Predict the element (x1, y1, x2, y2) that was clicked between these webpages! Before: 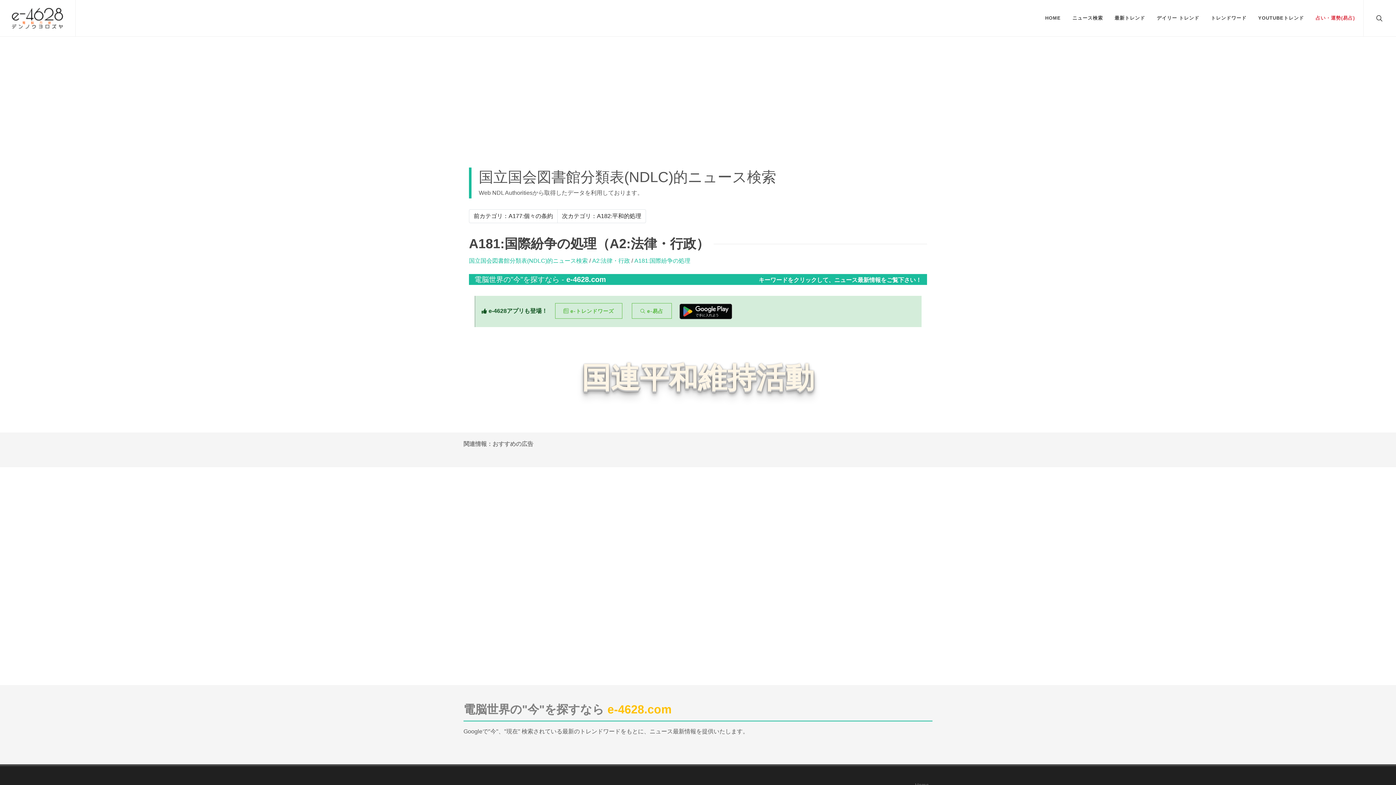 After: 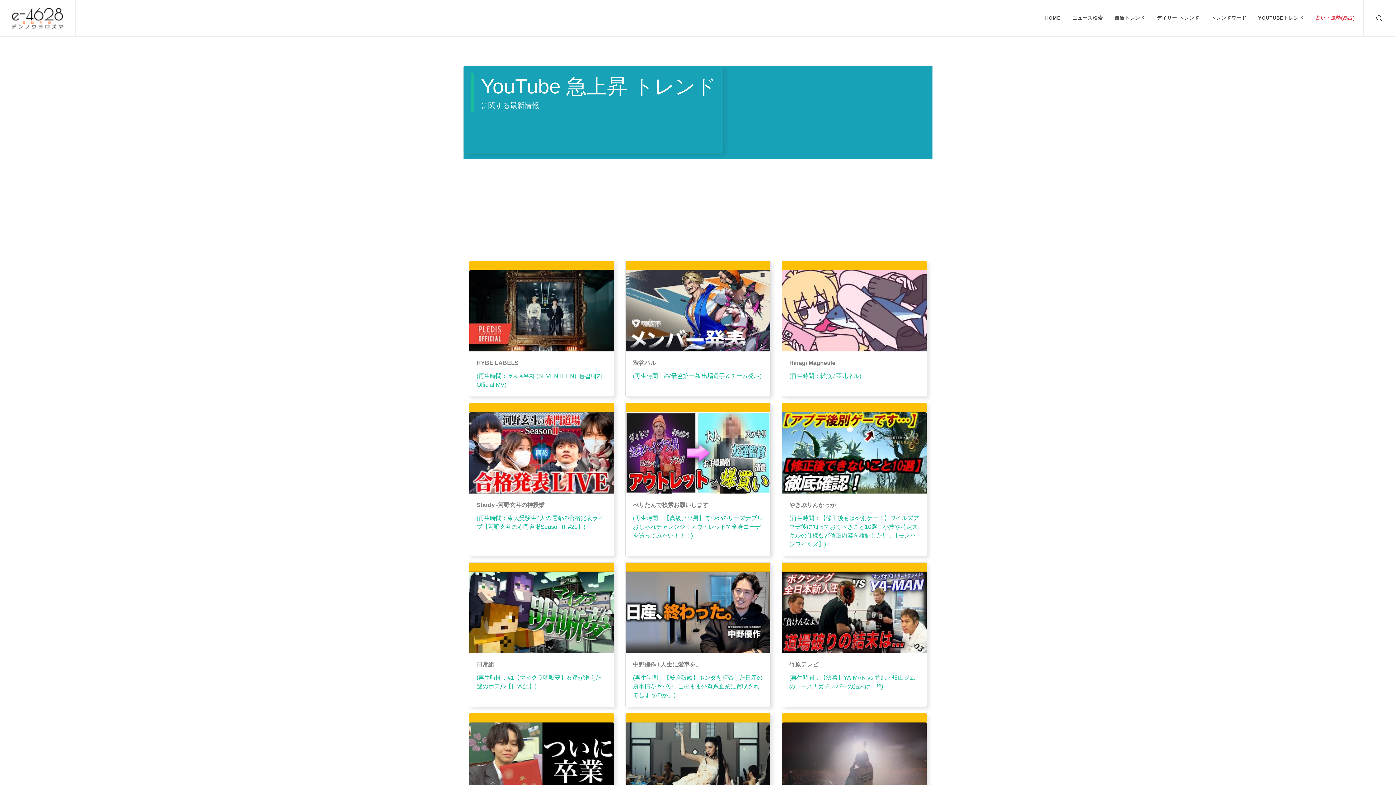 Action: label: YOUTUBEトレンド bbox: (1253, 0, 1309, 36)